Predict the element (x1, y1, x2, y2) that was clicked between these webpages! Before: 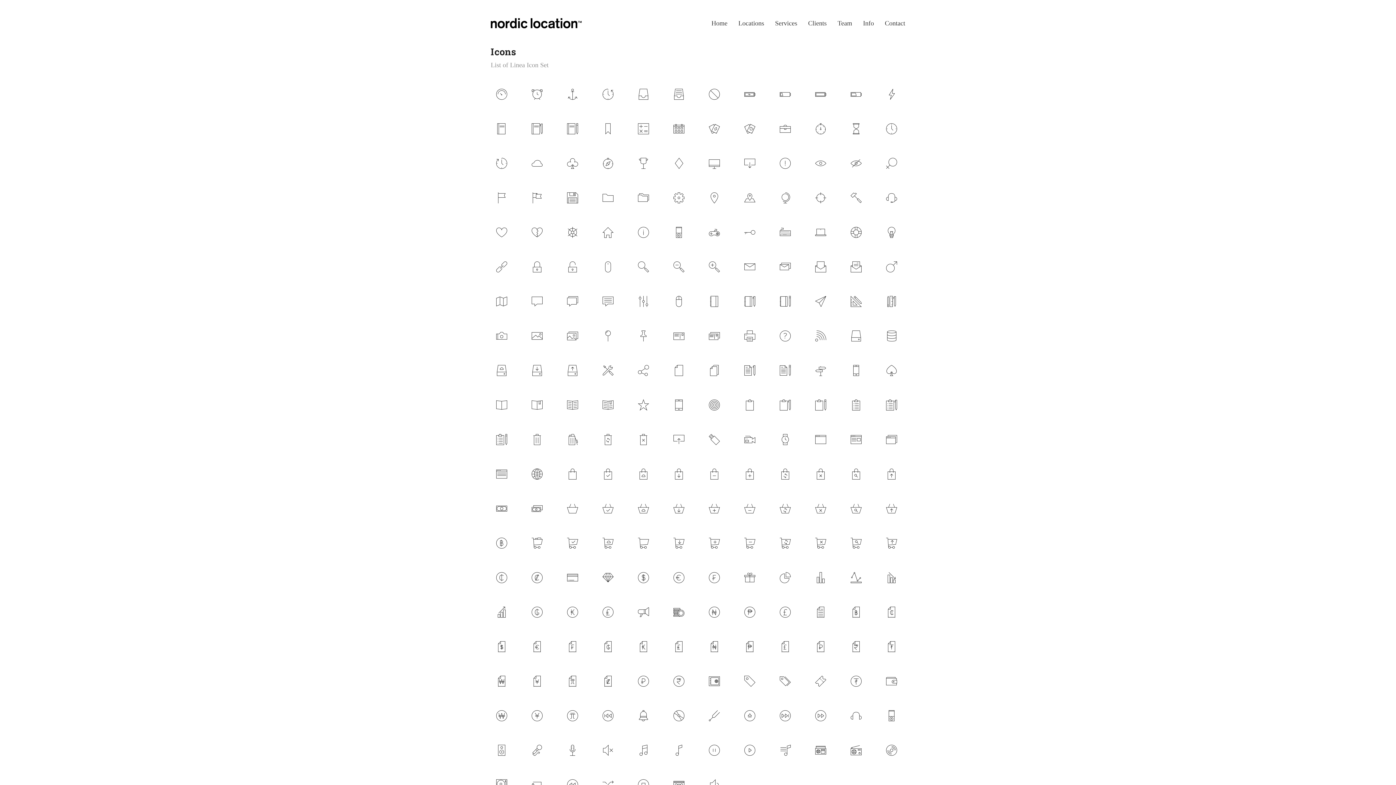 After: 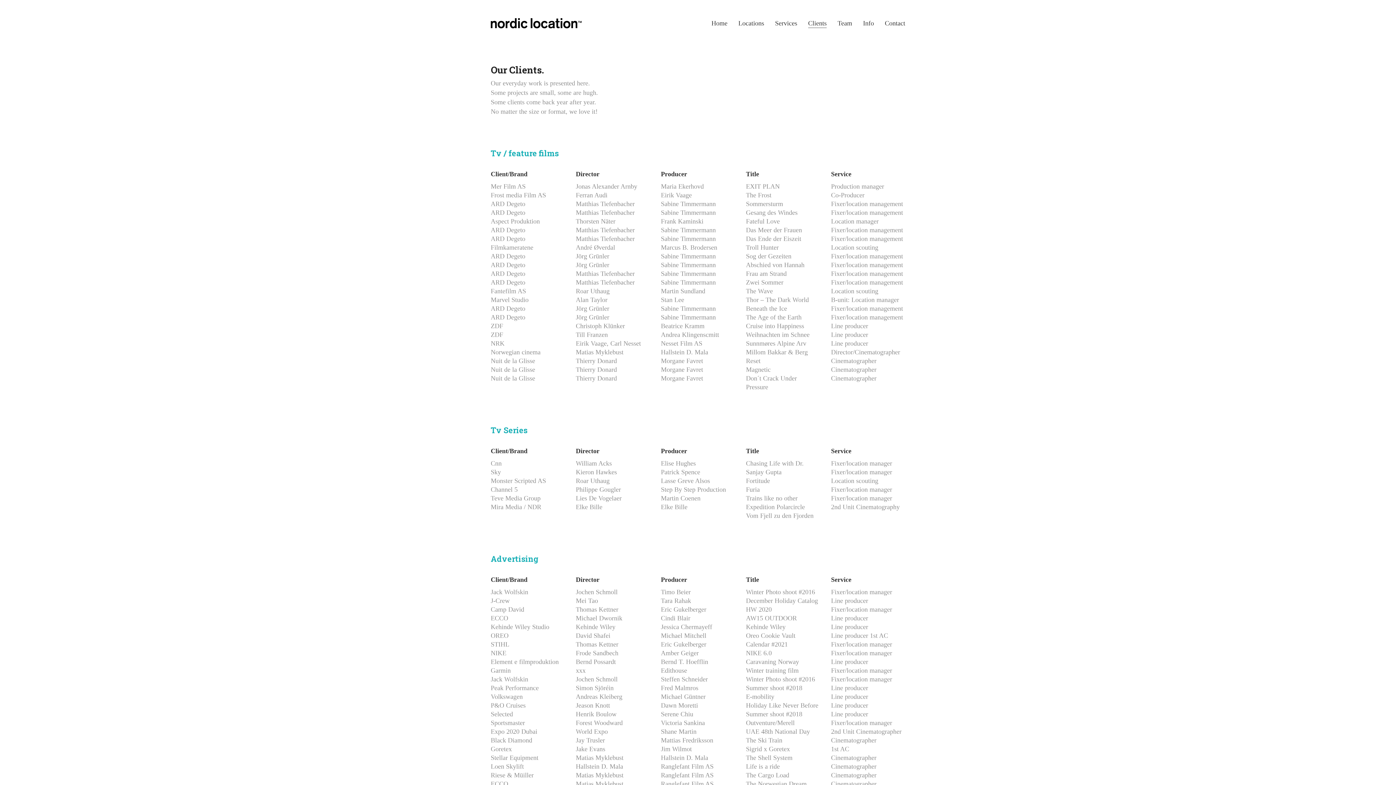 Action: bbox: (808, 18, 826, 27) label: Clients